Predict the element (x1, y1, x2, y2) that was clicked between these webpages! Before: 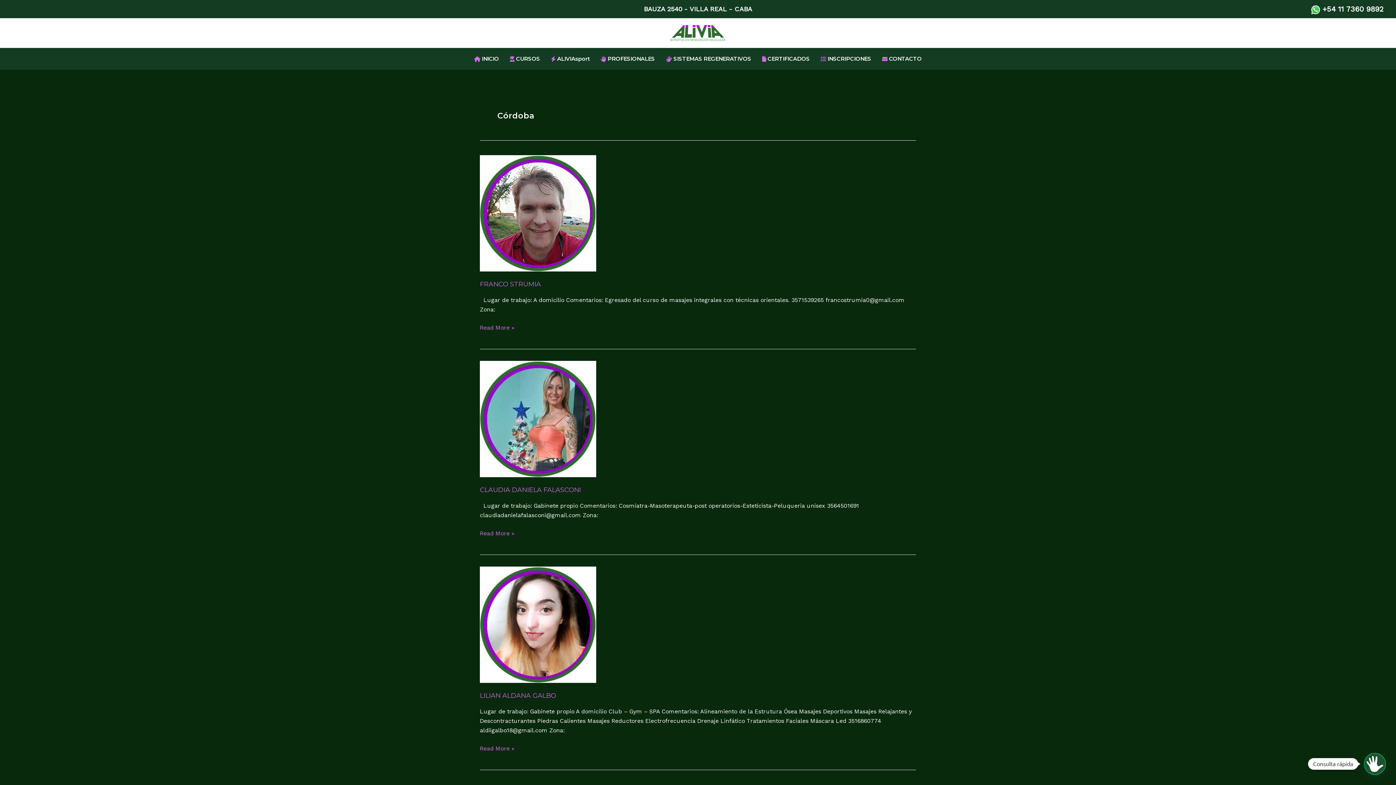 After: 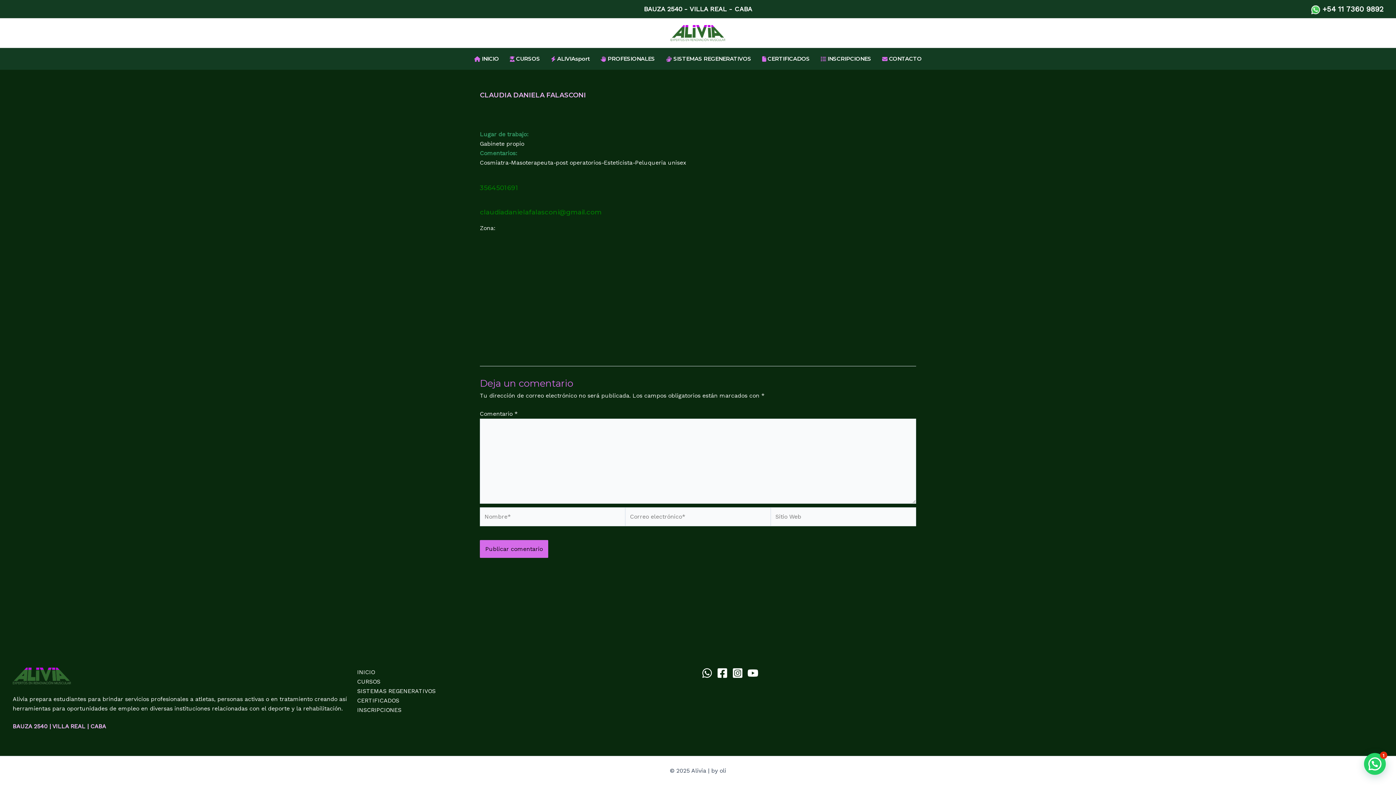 Action: label: CLAUDIA DANIELA FALASCONI
Read More » bbox: (480, 529, 514, 538)